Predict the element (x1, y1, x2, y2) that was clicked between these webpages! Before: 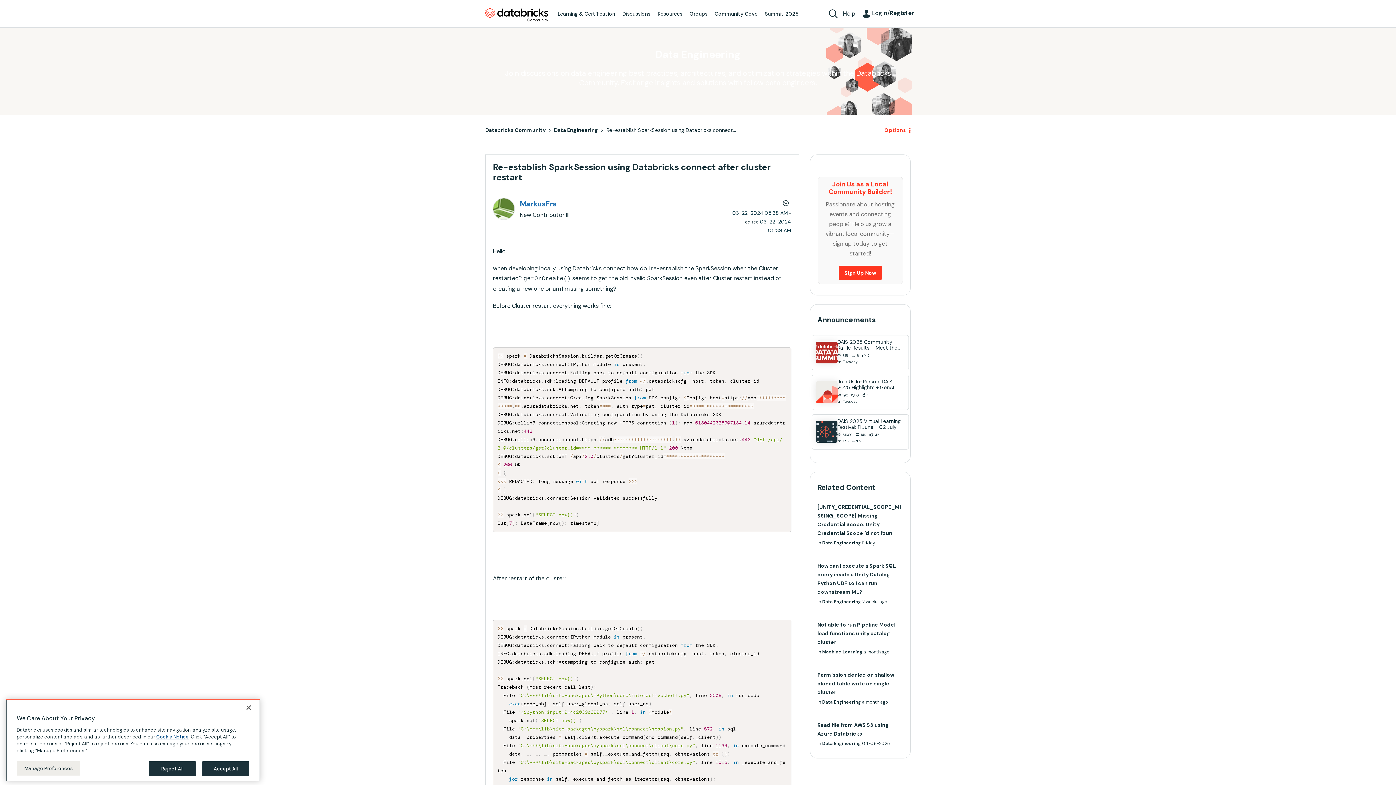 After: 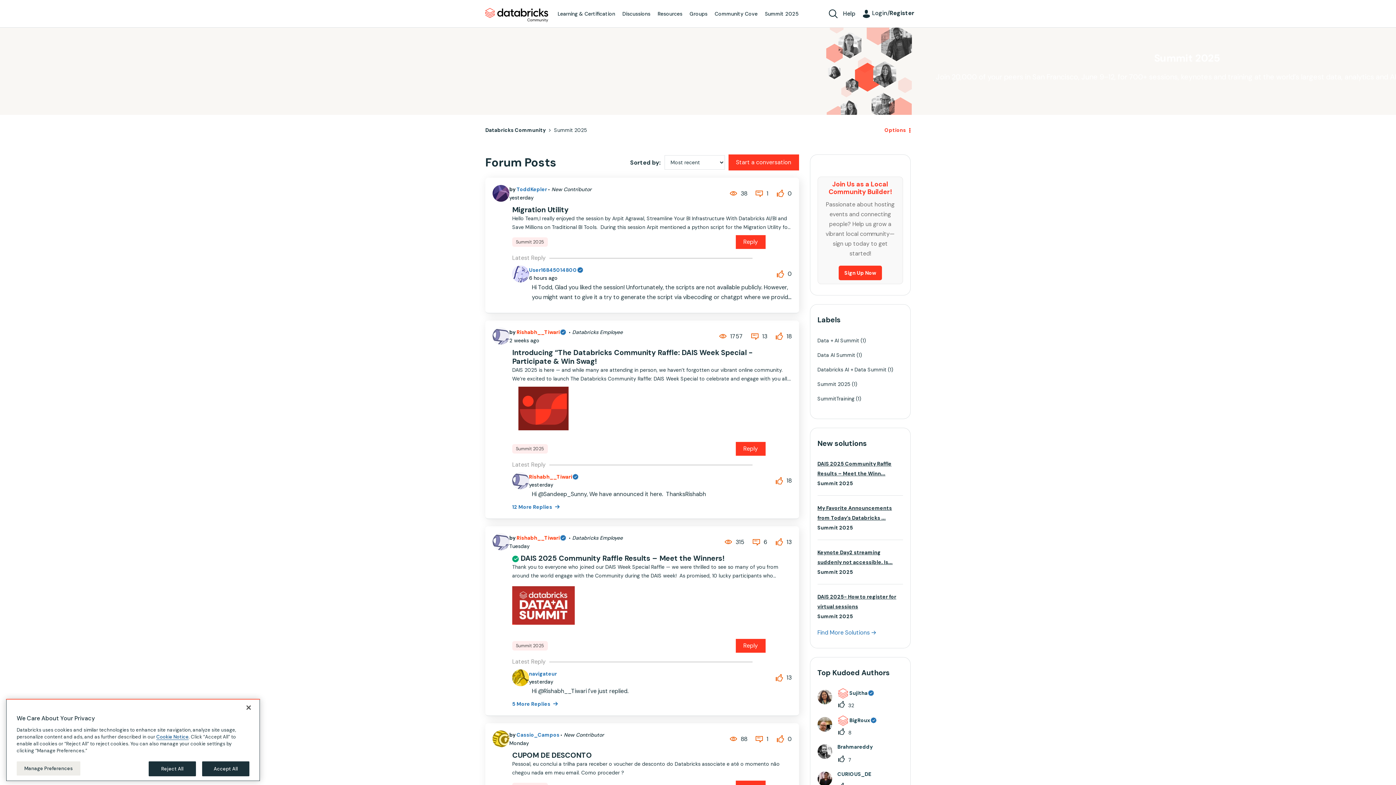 Action: label: Summit 2025 bbox: (761, 2, 802, 26)